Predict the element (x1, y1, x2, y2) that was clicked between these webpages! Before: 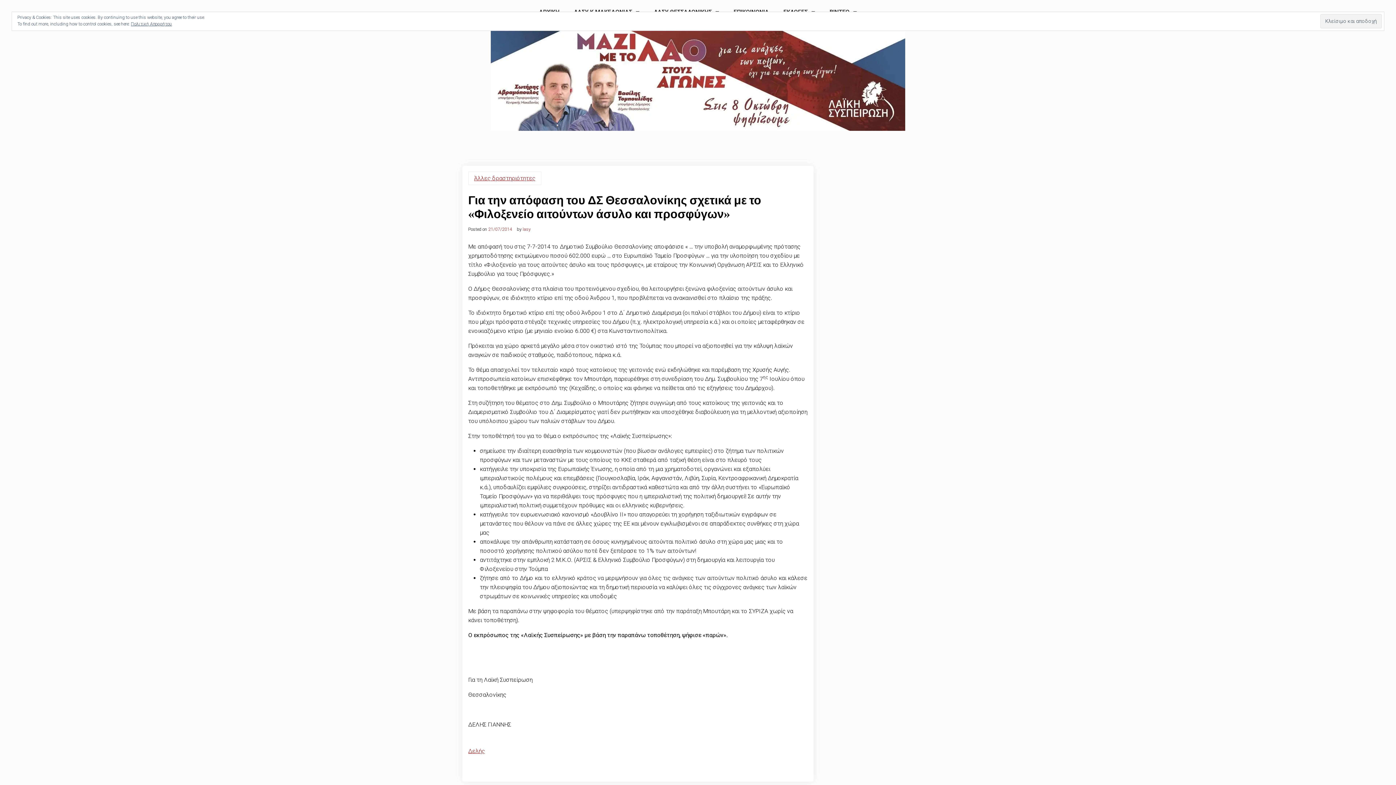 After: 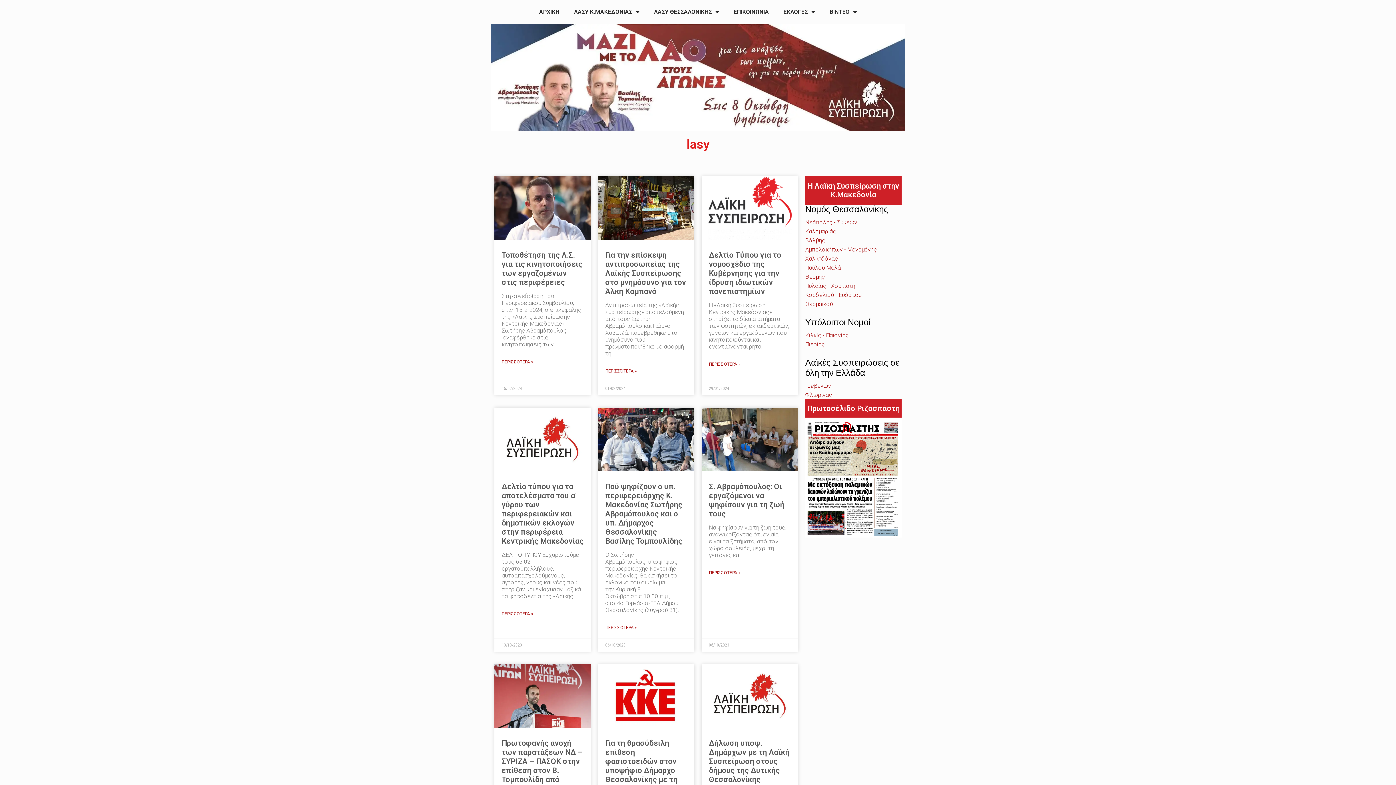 Action: label: lasy bbox: (522, 227, 530, 231)